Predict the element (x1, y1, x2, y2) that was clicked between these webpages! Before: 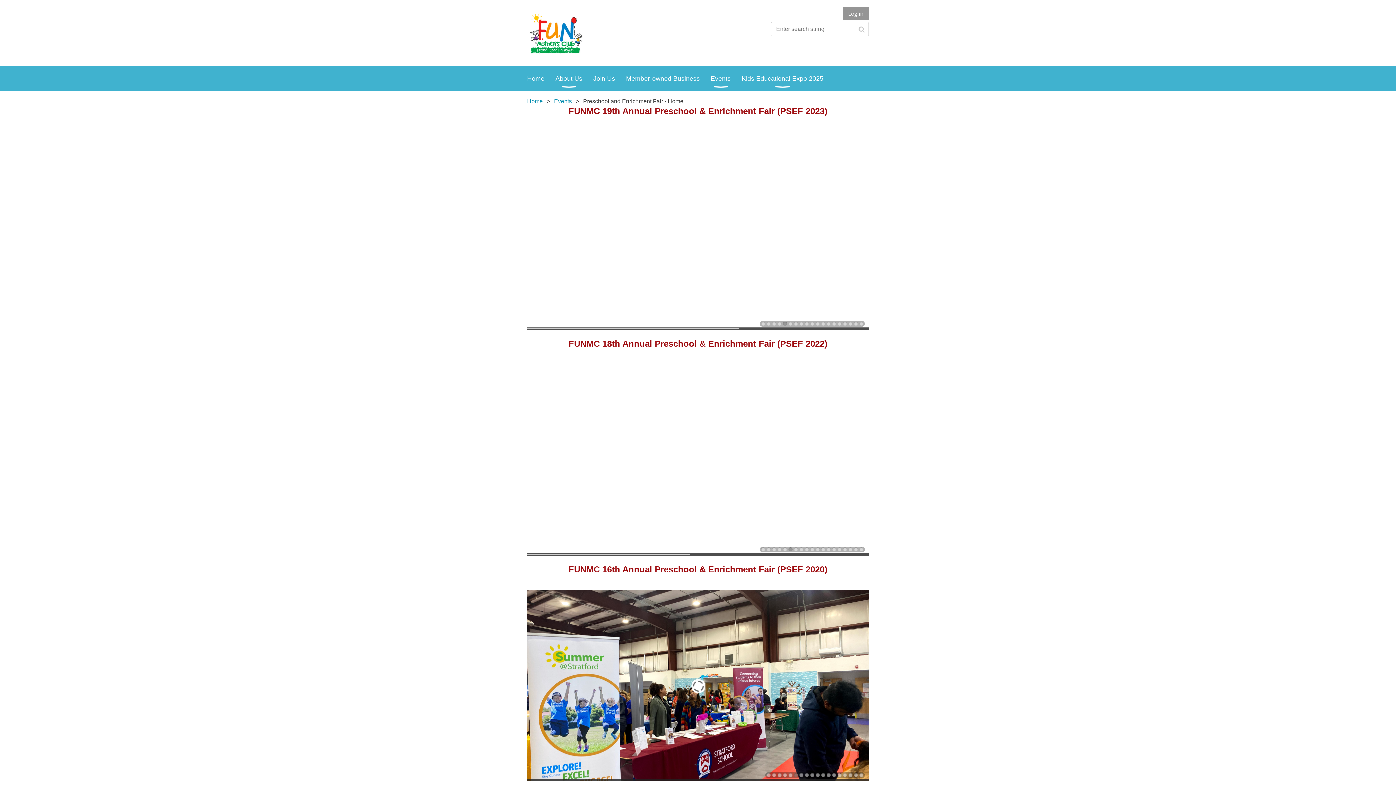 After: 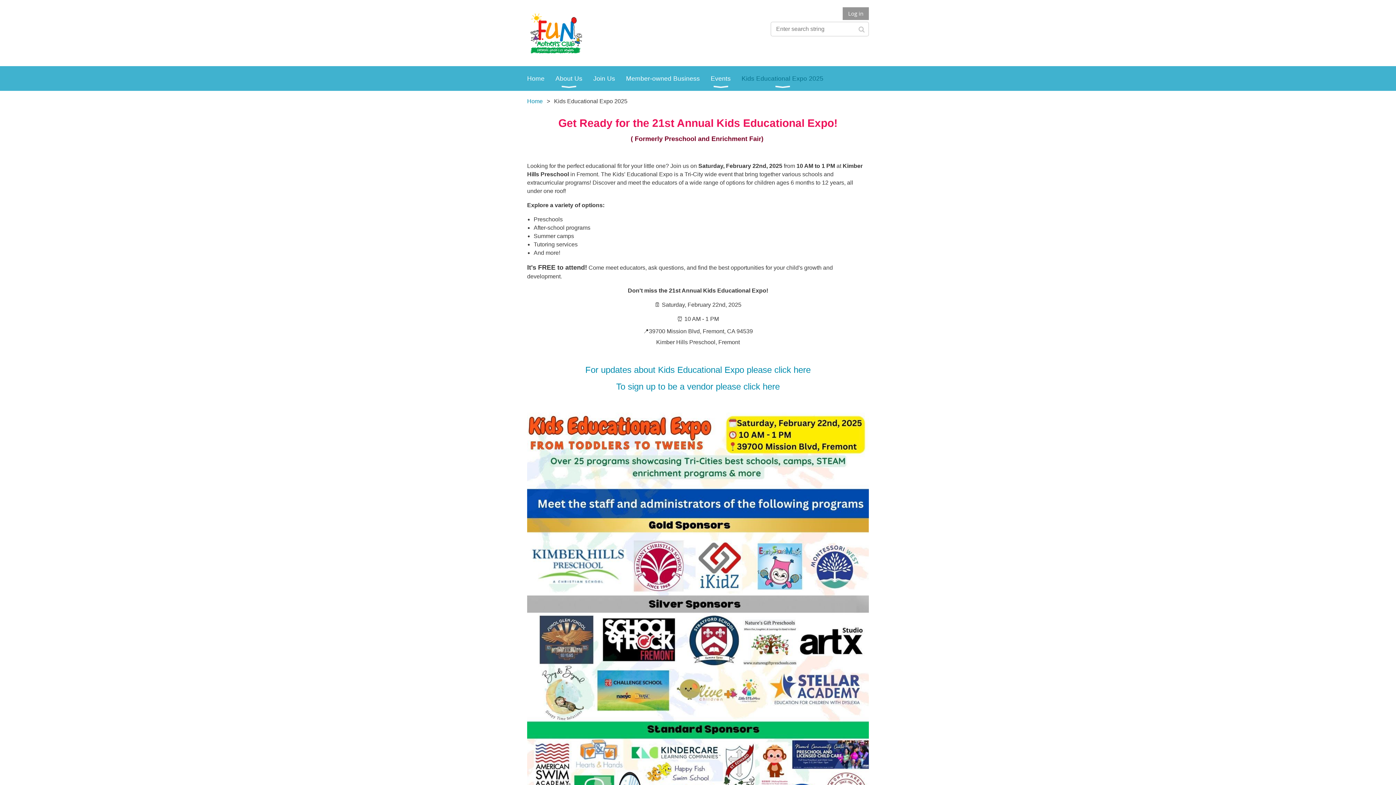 Action: label: Kids Educational Expo 2025 bbox: (741, 66, 834, 90)